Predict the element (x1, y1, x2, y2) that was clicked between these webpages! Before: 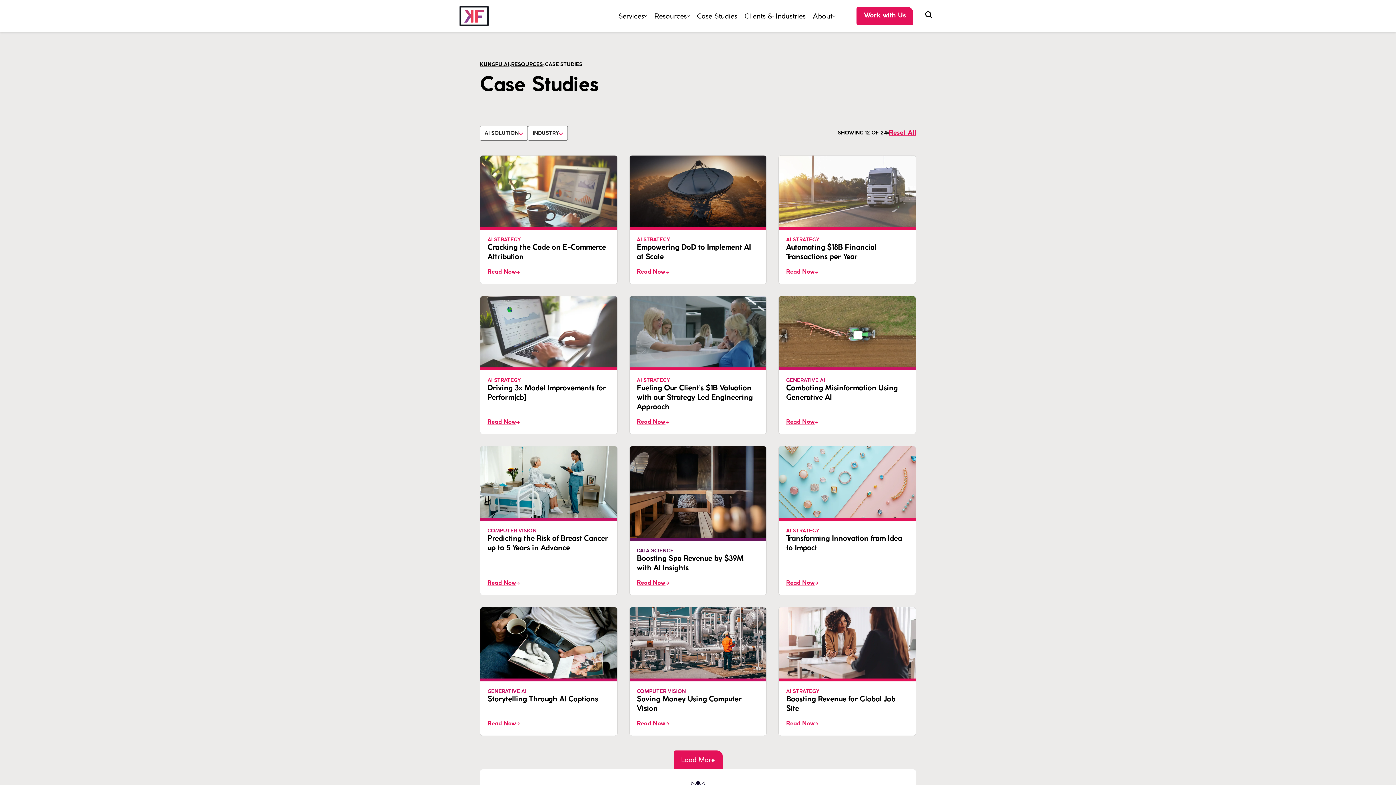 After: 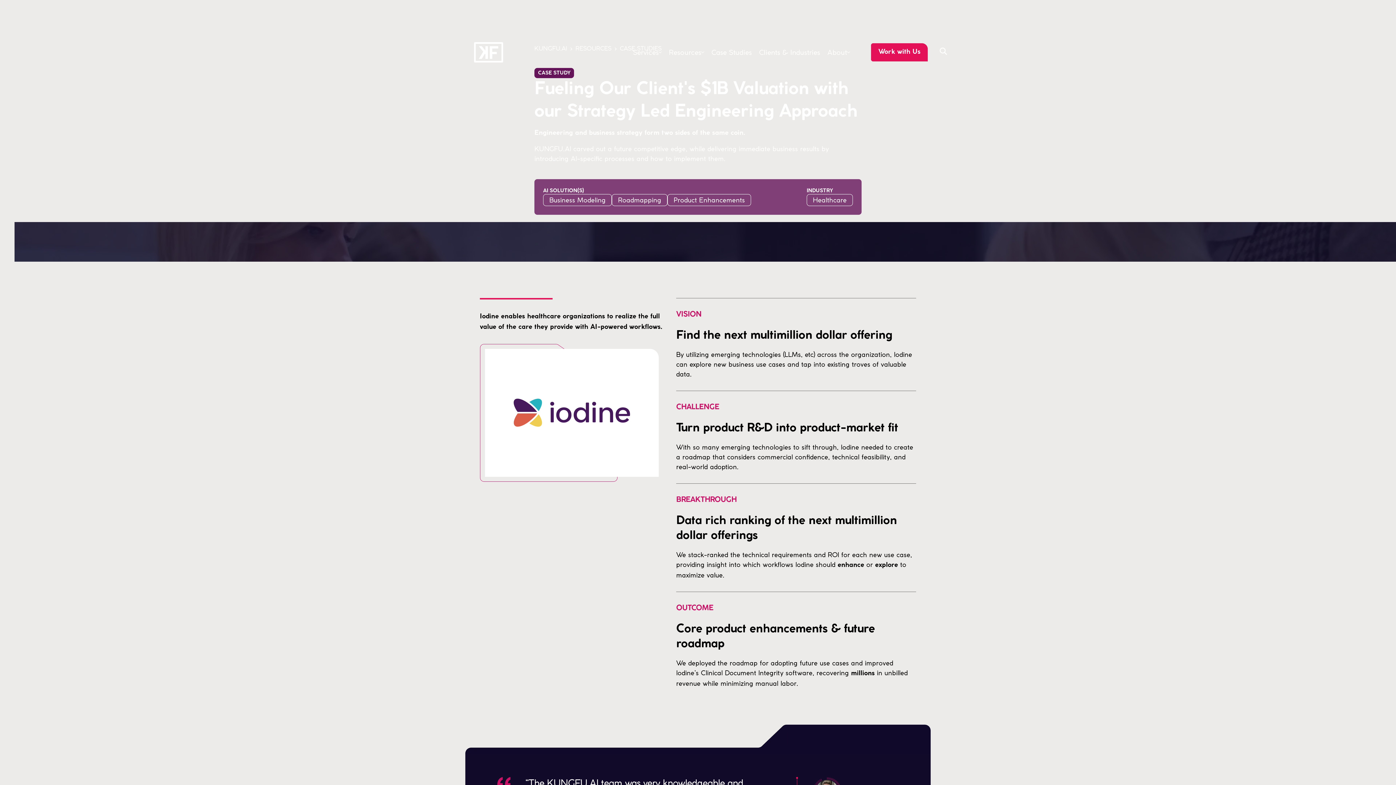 Action: label: open the case study page bbox: (629, 296, 767, 434)